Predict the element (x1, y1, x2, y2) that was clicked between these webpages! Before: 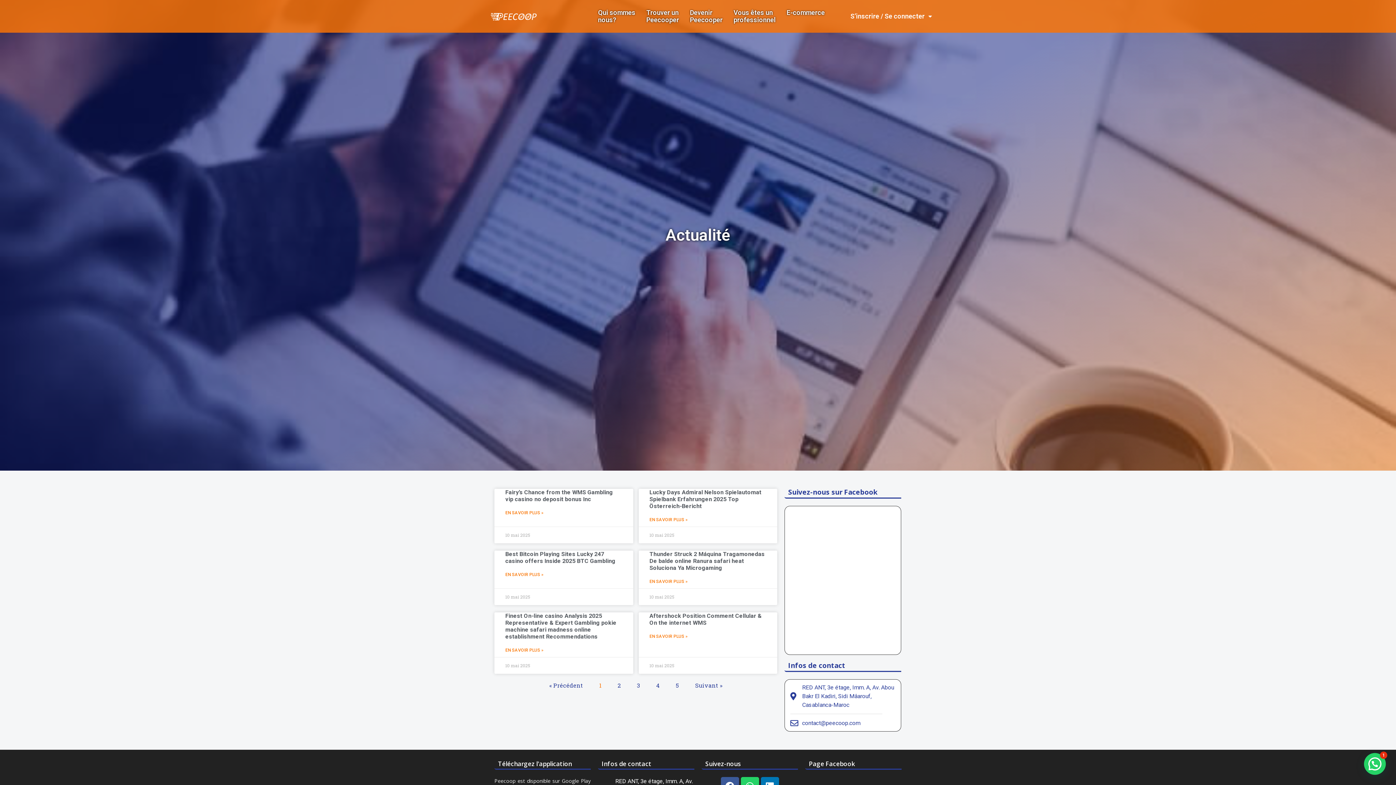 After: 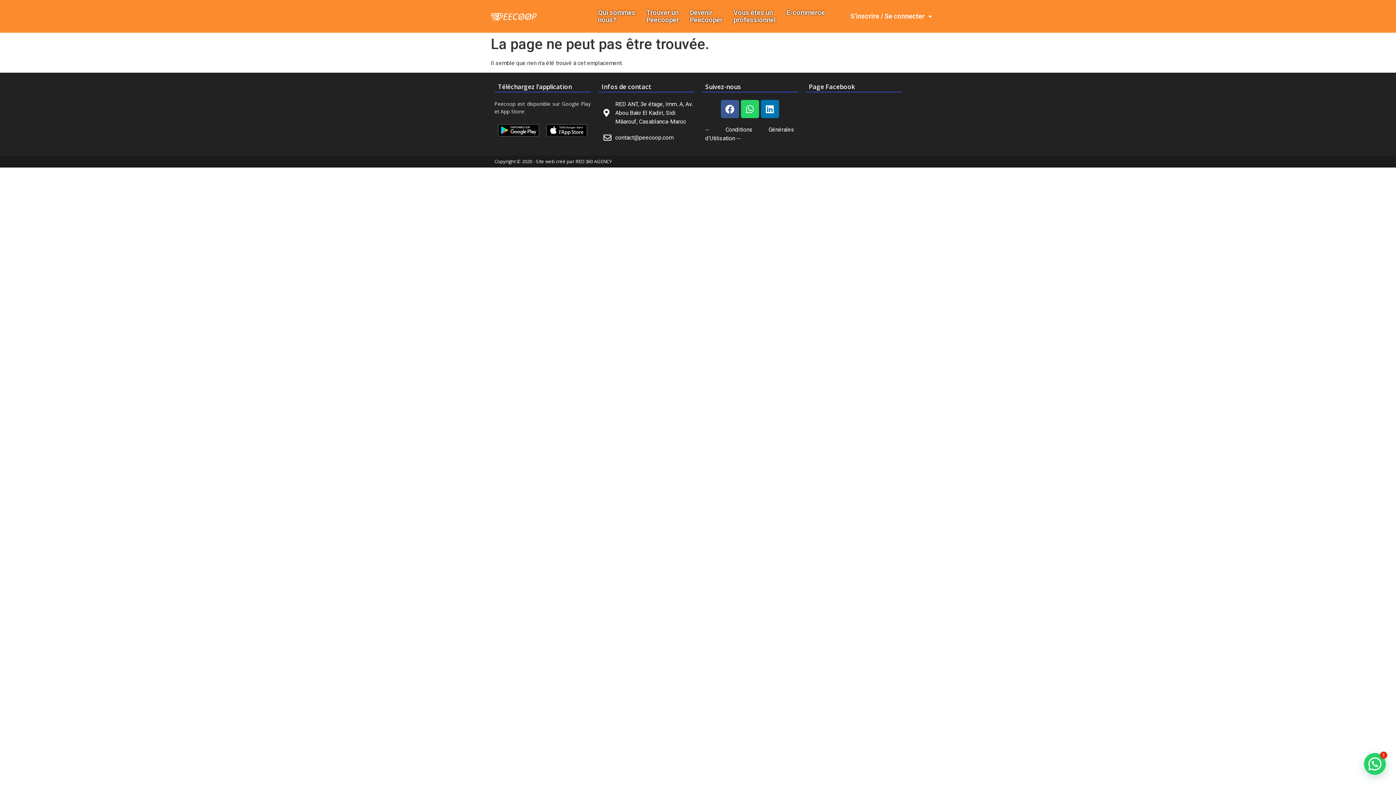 Action: bbox: (656, 681, 660, 689) label: Page
4